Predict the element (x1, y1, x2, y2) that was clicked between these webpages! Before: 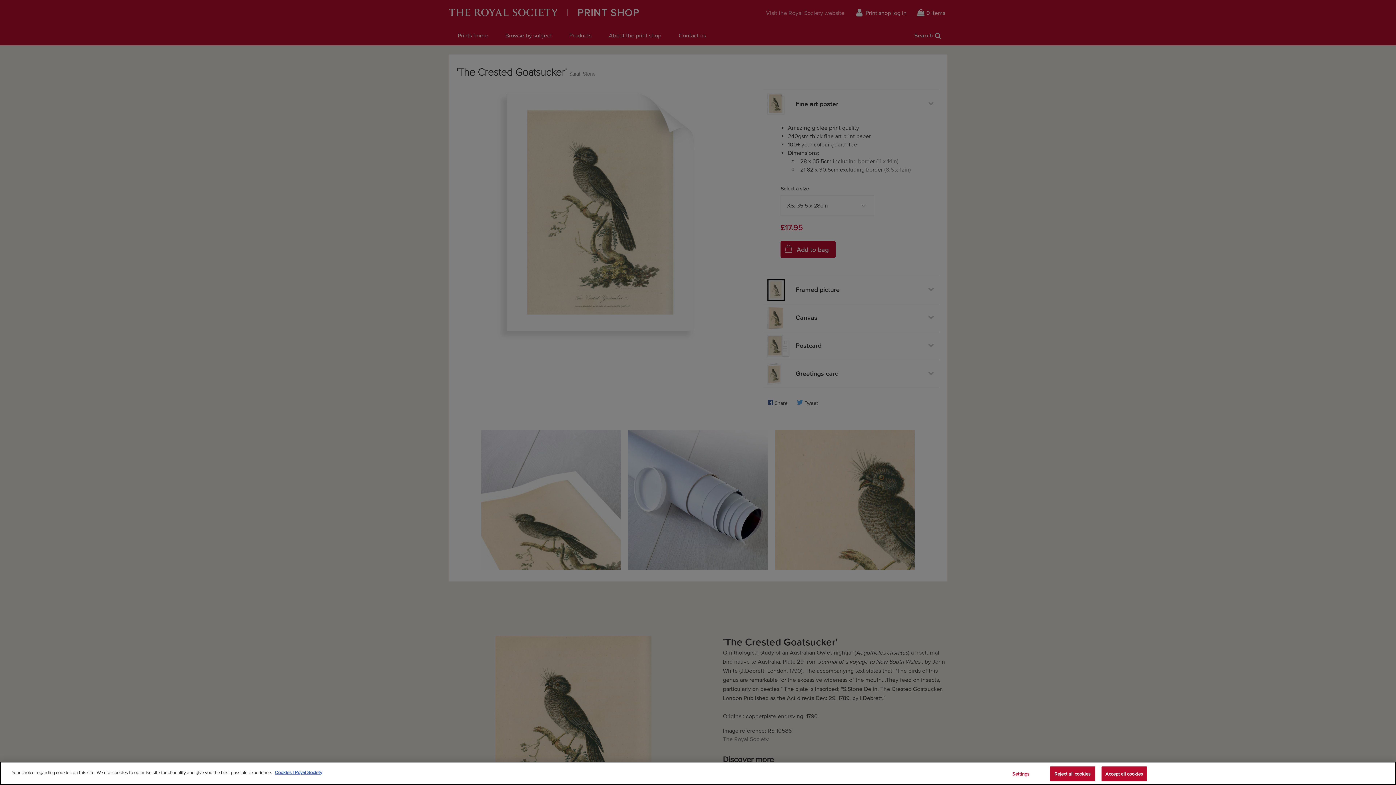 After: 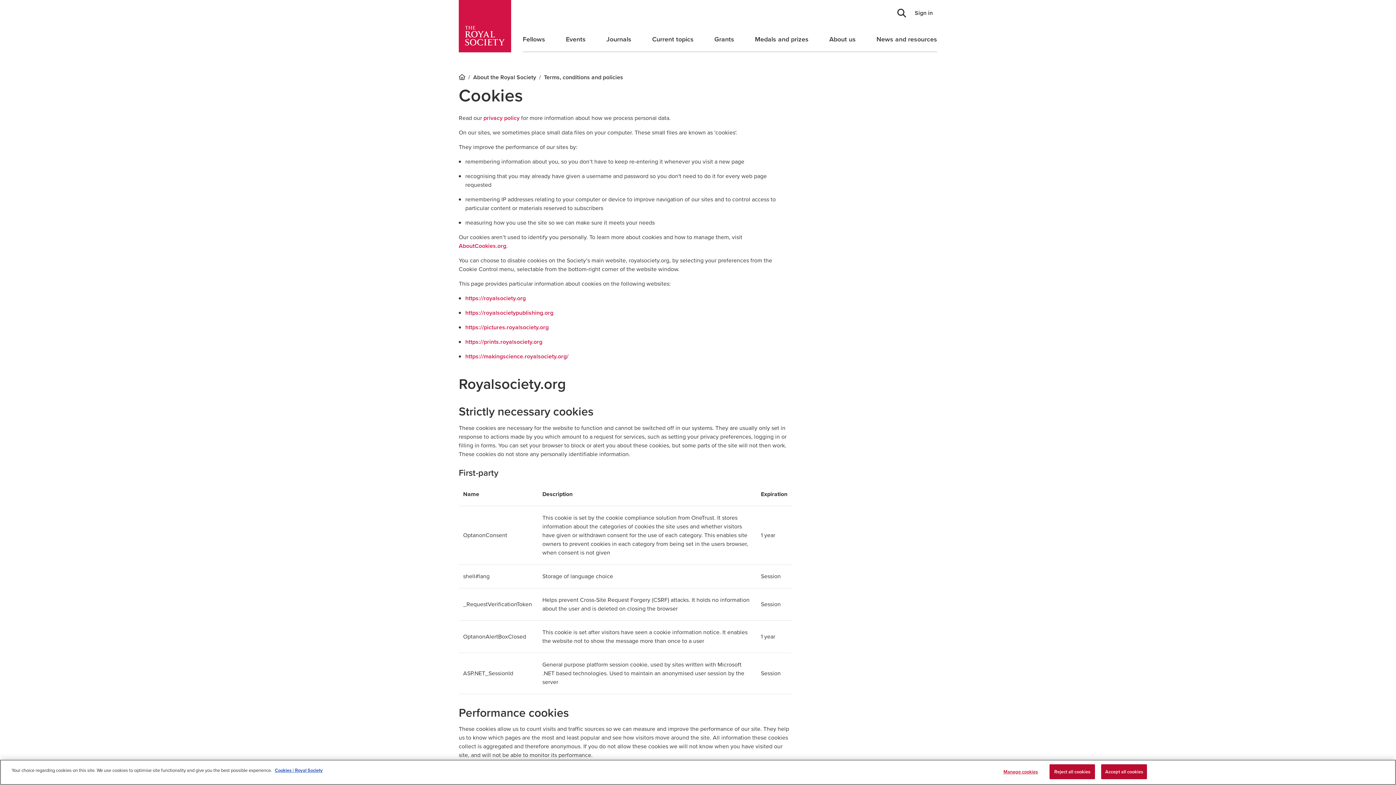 Action: label: More information about your privacy bbox: (274, 770, 322, 775)